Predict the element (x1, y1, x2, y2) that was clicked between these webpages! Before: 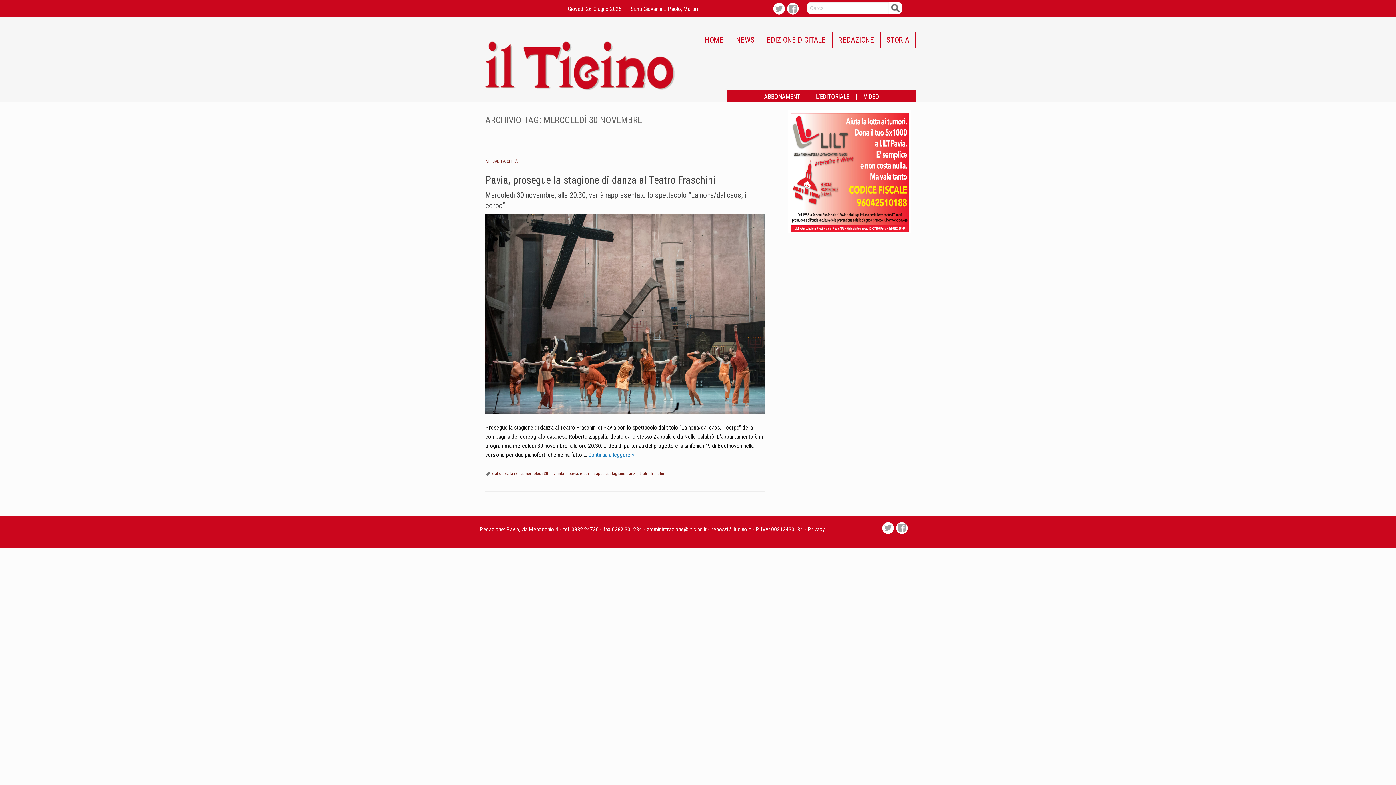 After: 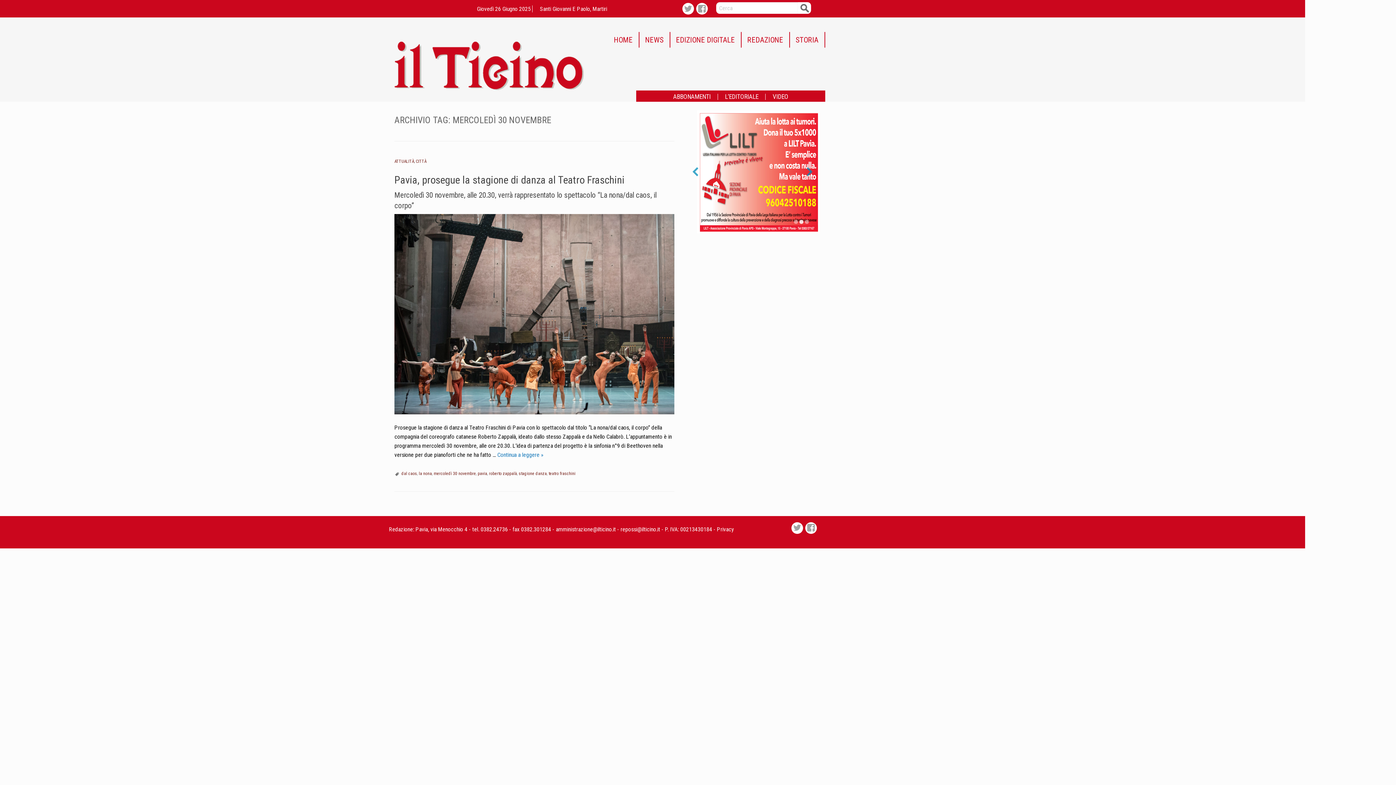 Action: bbox: (788, 110, 910, 233)